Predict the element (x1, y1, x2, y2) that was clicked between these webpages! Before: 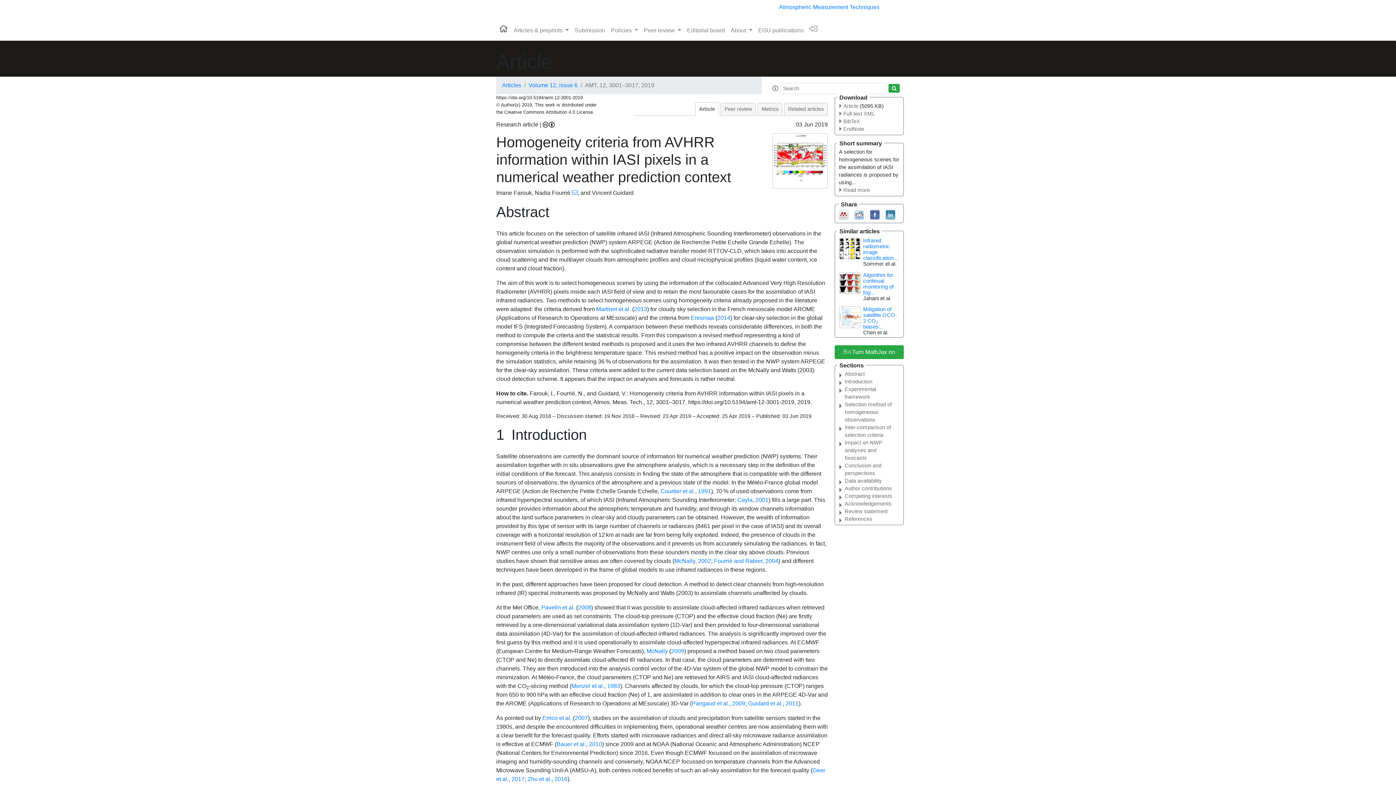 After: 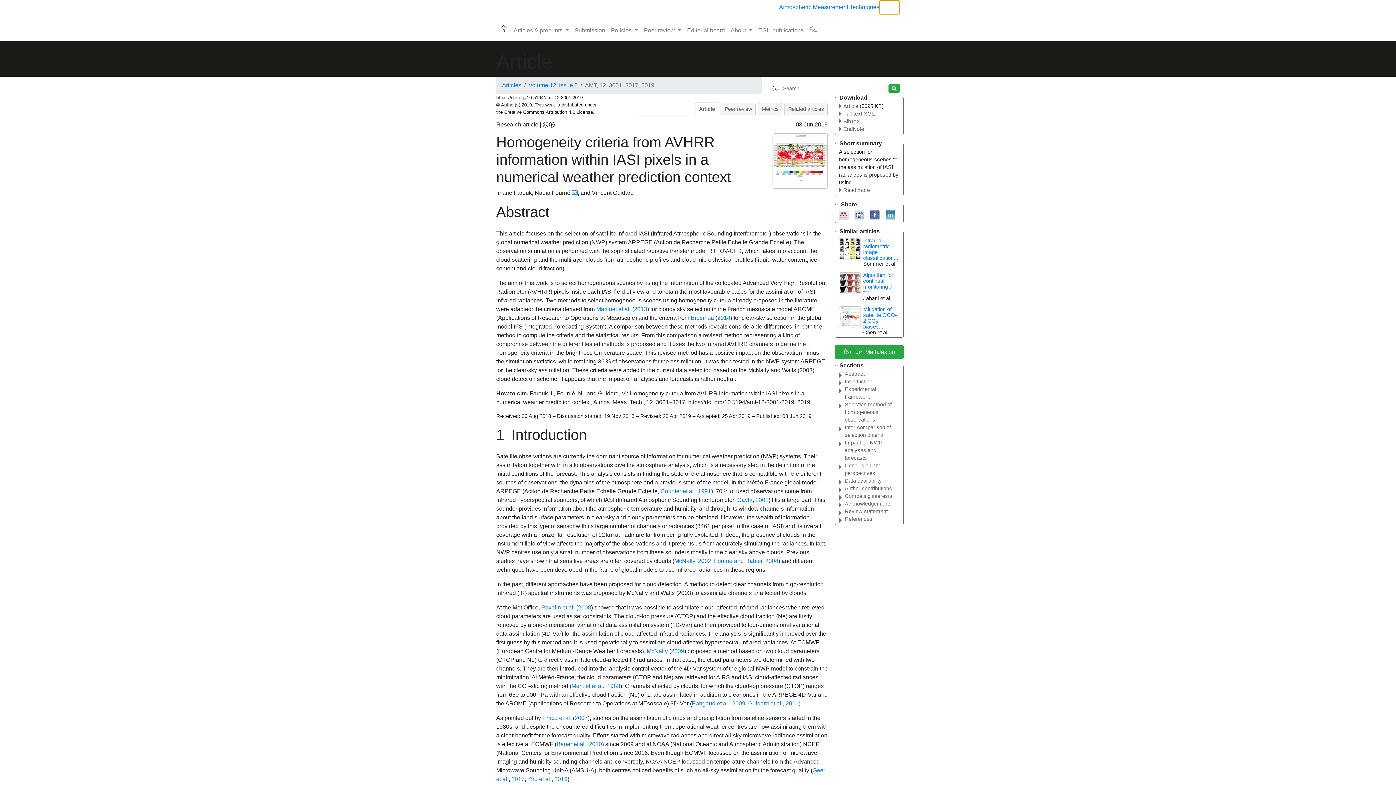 Action: label: Toggle navigation bbox: (879, 0, 900, 14)